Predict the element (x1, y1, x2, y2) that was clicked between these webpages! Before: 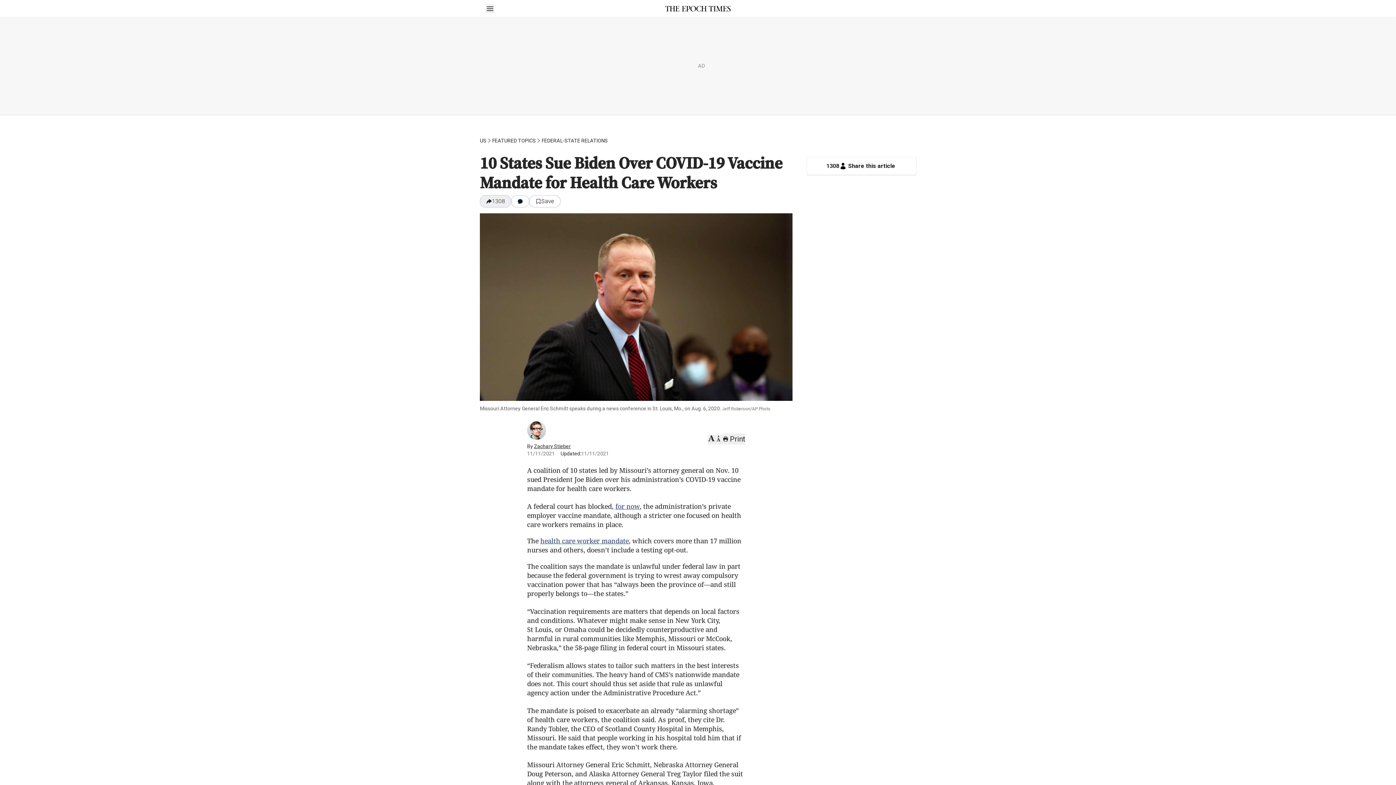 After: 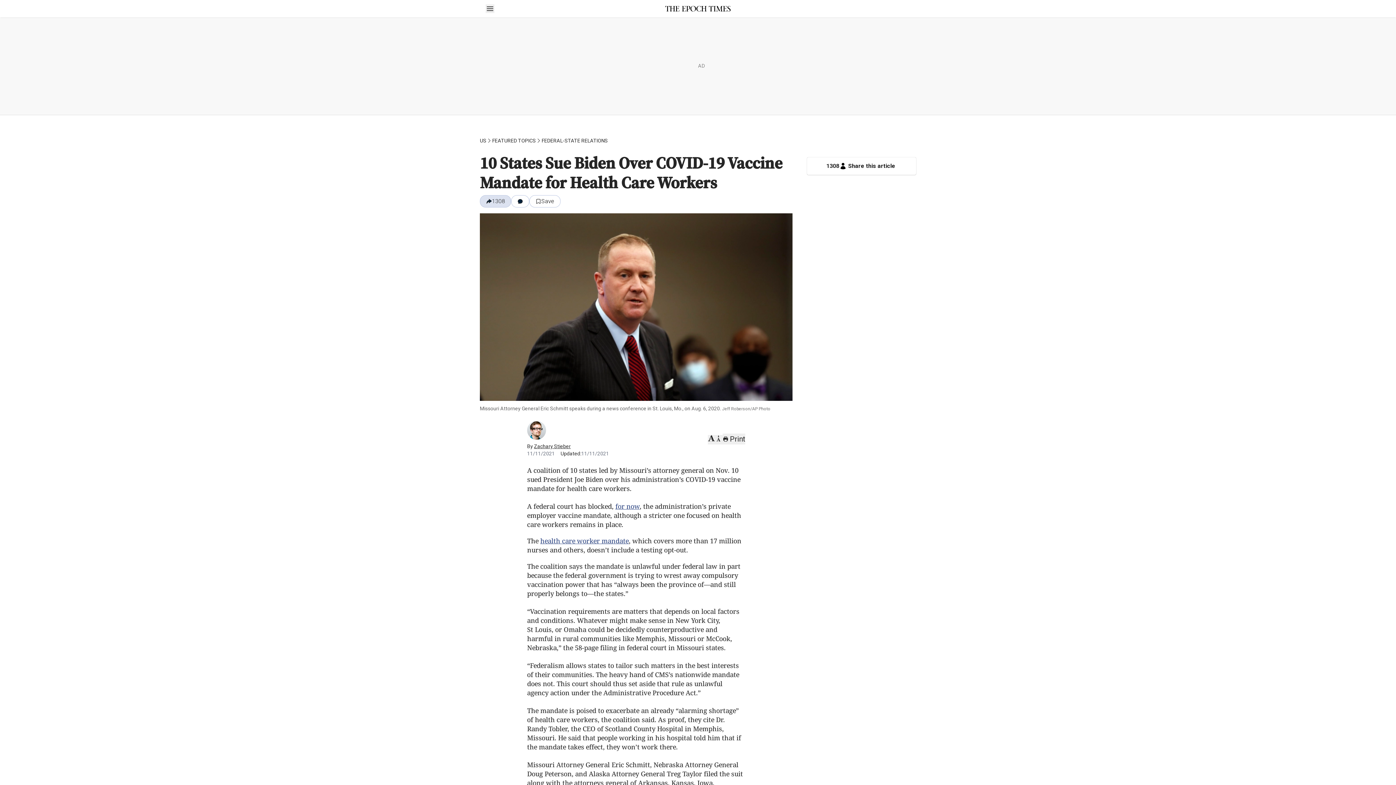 Action: bbox: (480, 195, 511, 207) label: 1308